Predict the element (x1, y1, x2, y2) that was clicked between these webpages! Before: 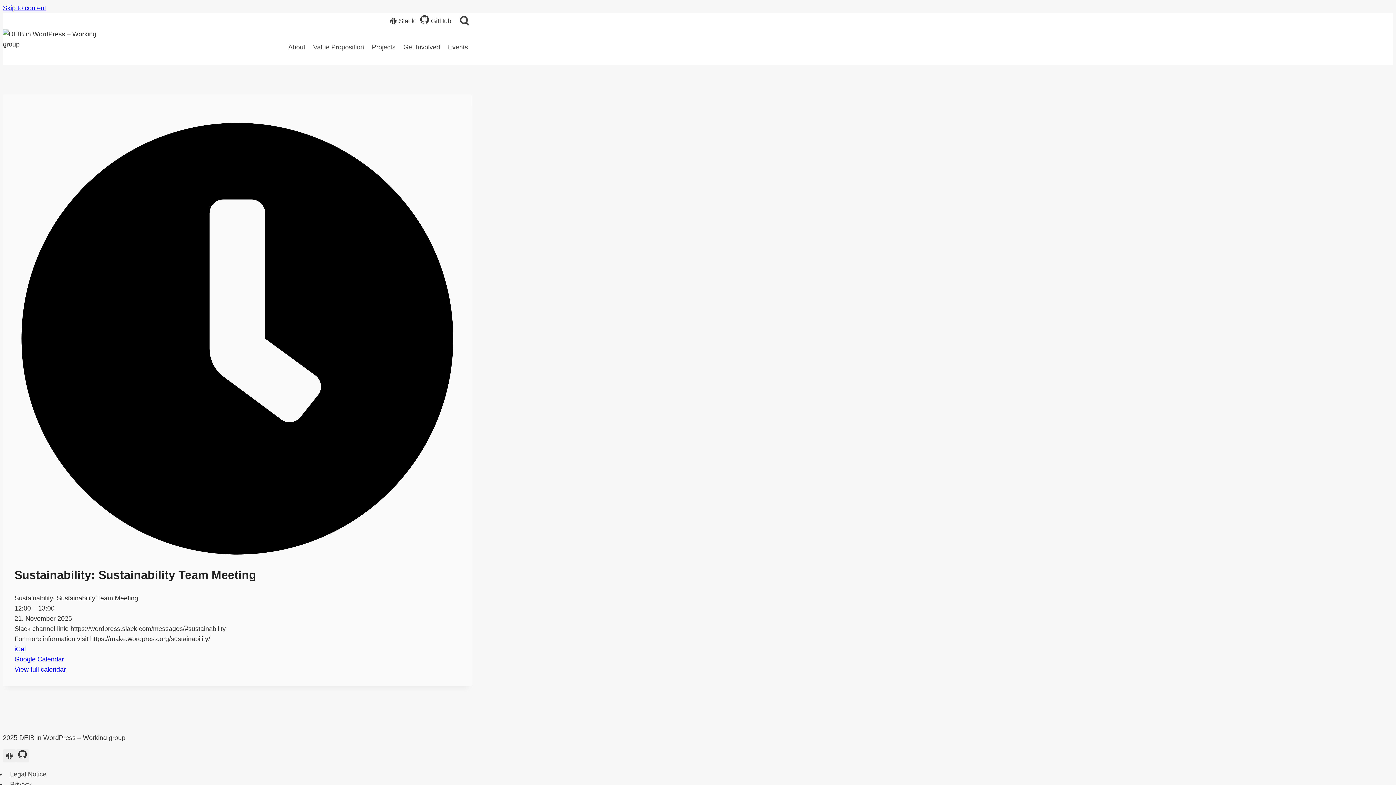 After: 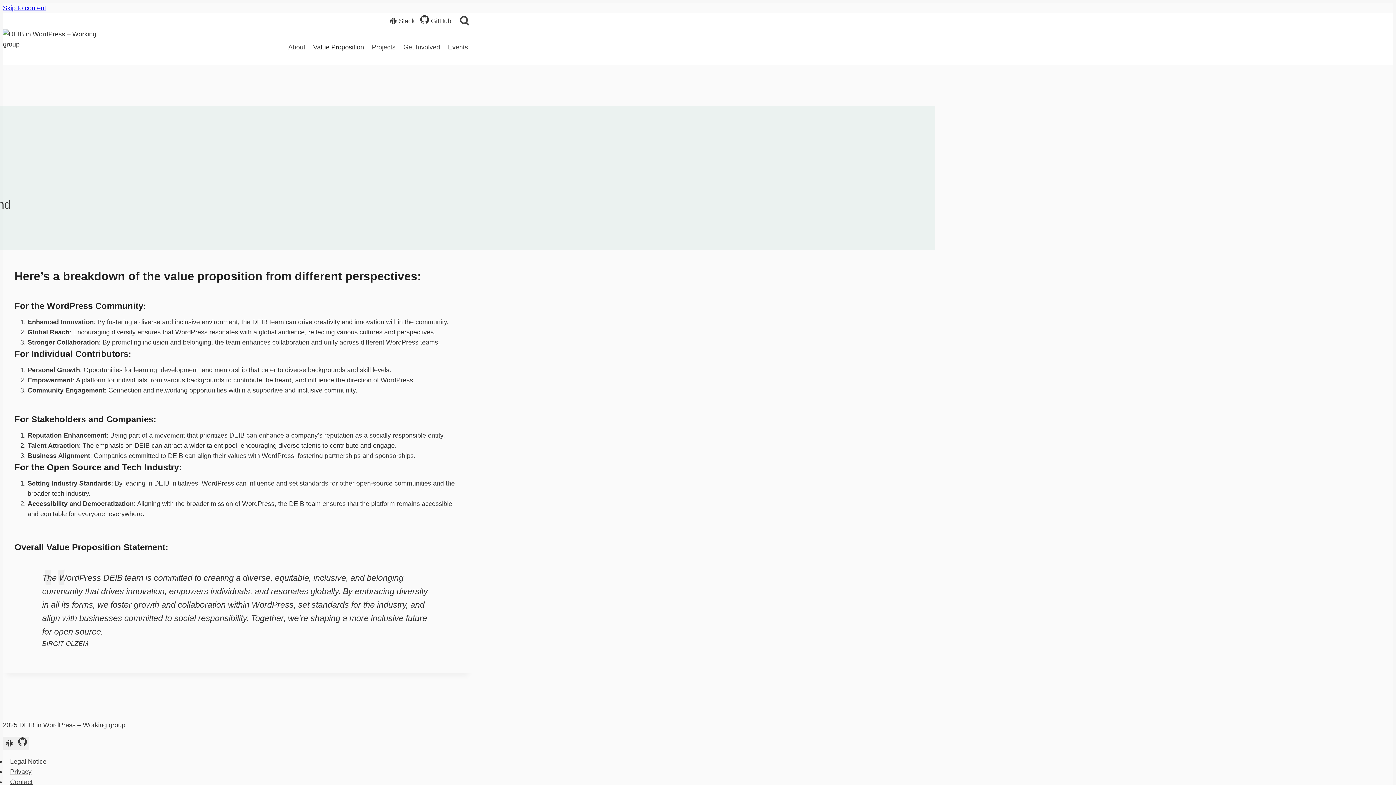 Action: label: Value Proposition bbox: (309, 38, 375, 56)